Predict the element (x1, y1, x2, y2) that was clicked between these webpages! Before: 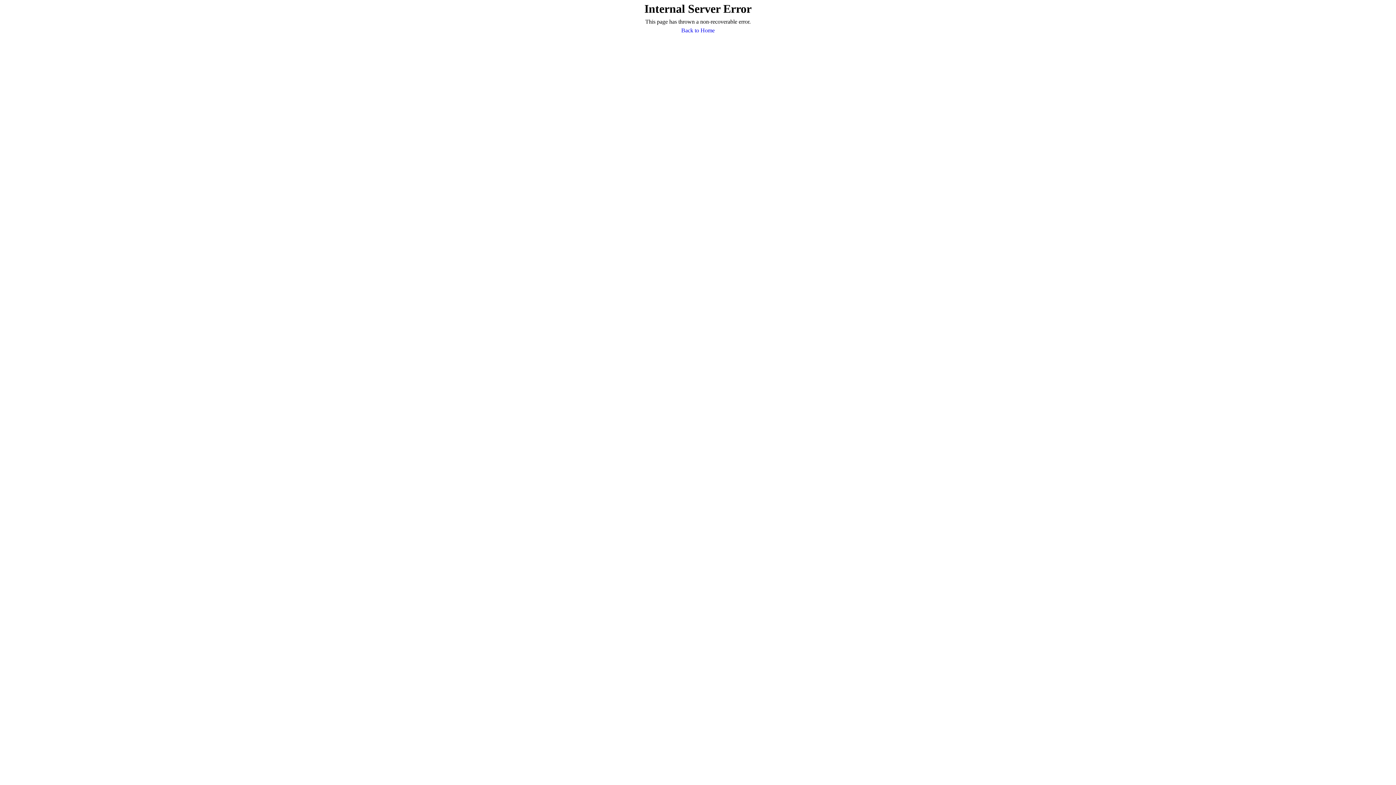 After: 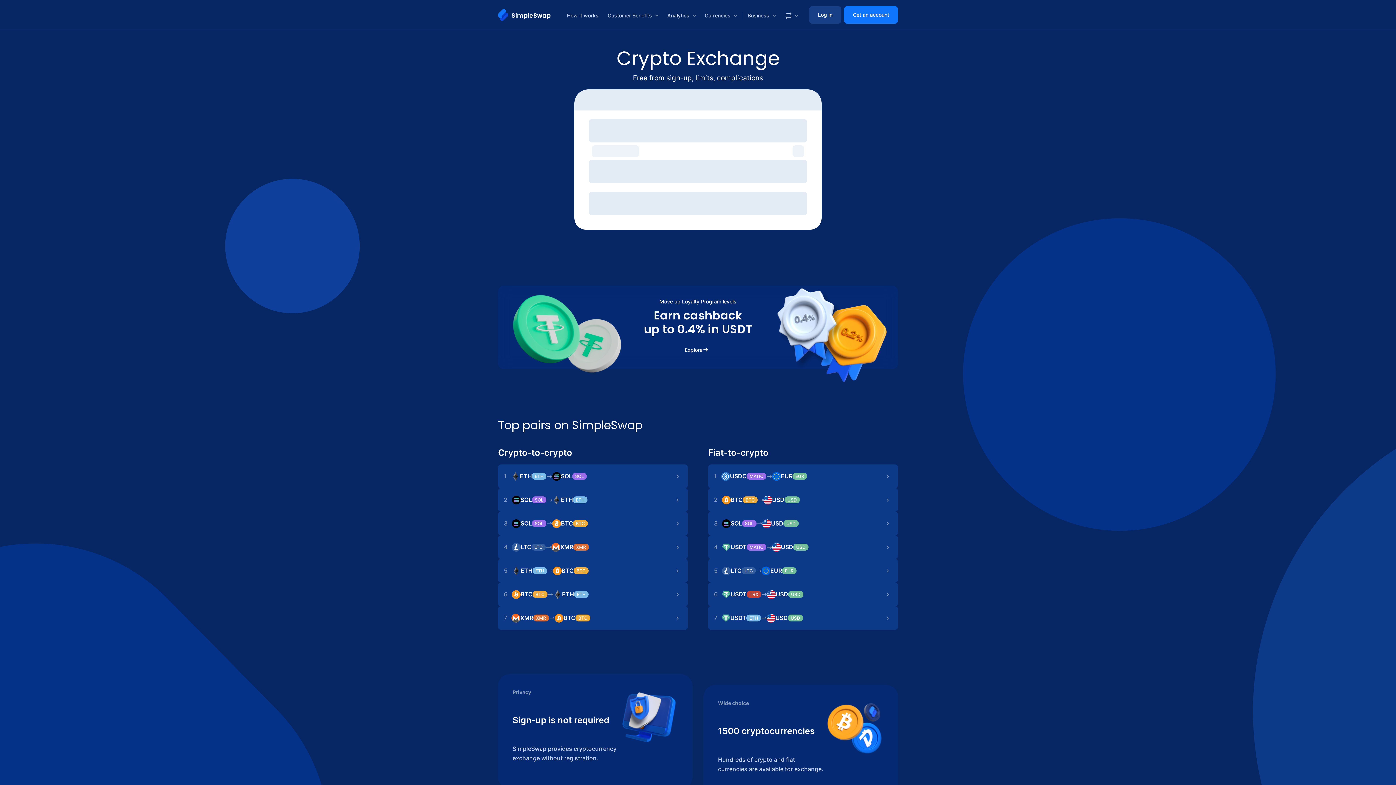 Action: label: Back to Home bbox: (681, 26, 714, 34)